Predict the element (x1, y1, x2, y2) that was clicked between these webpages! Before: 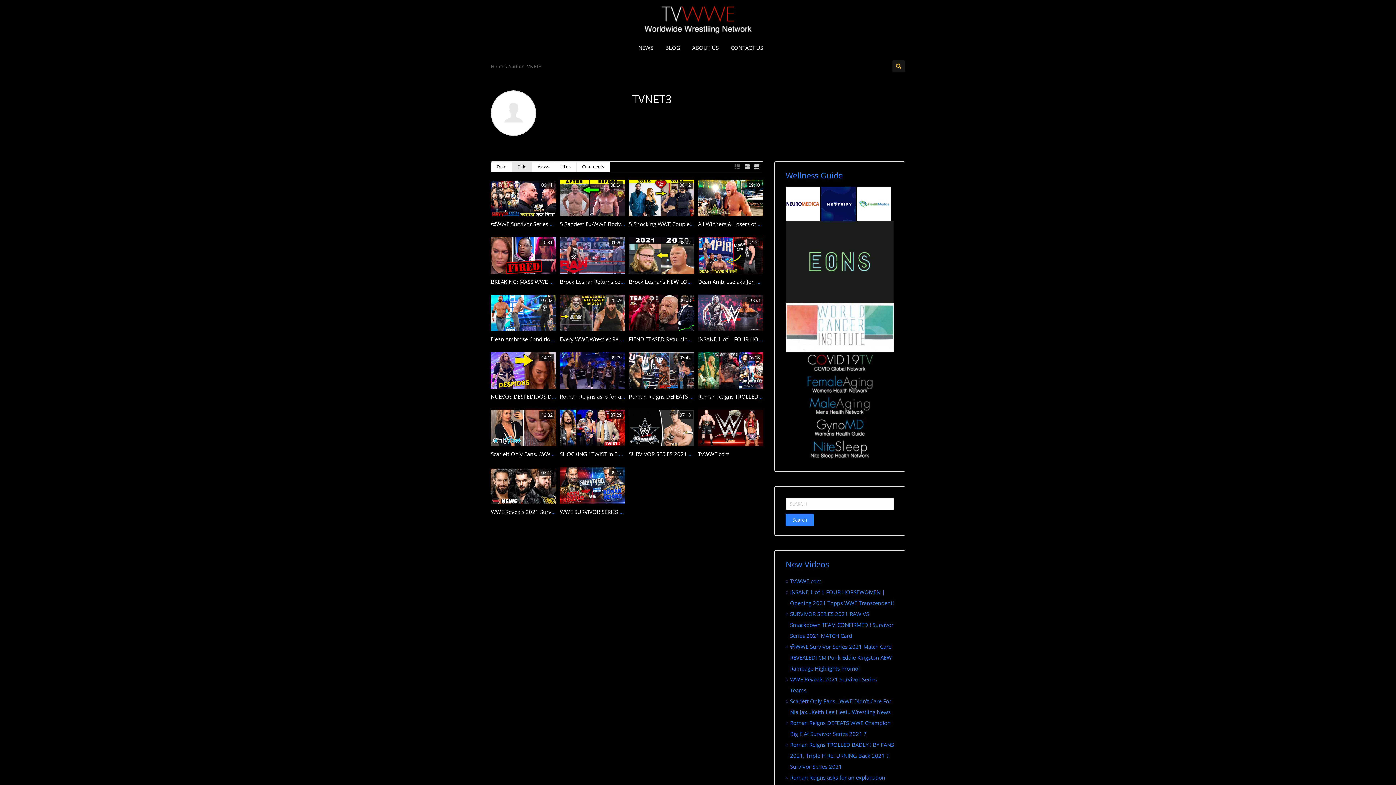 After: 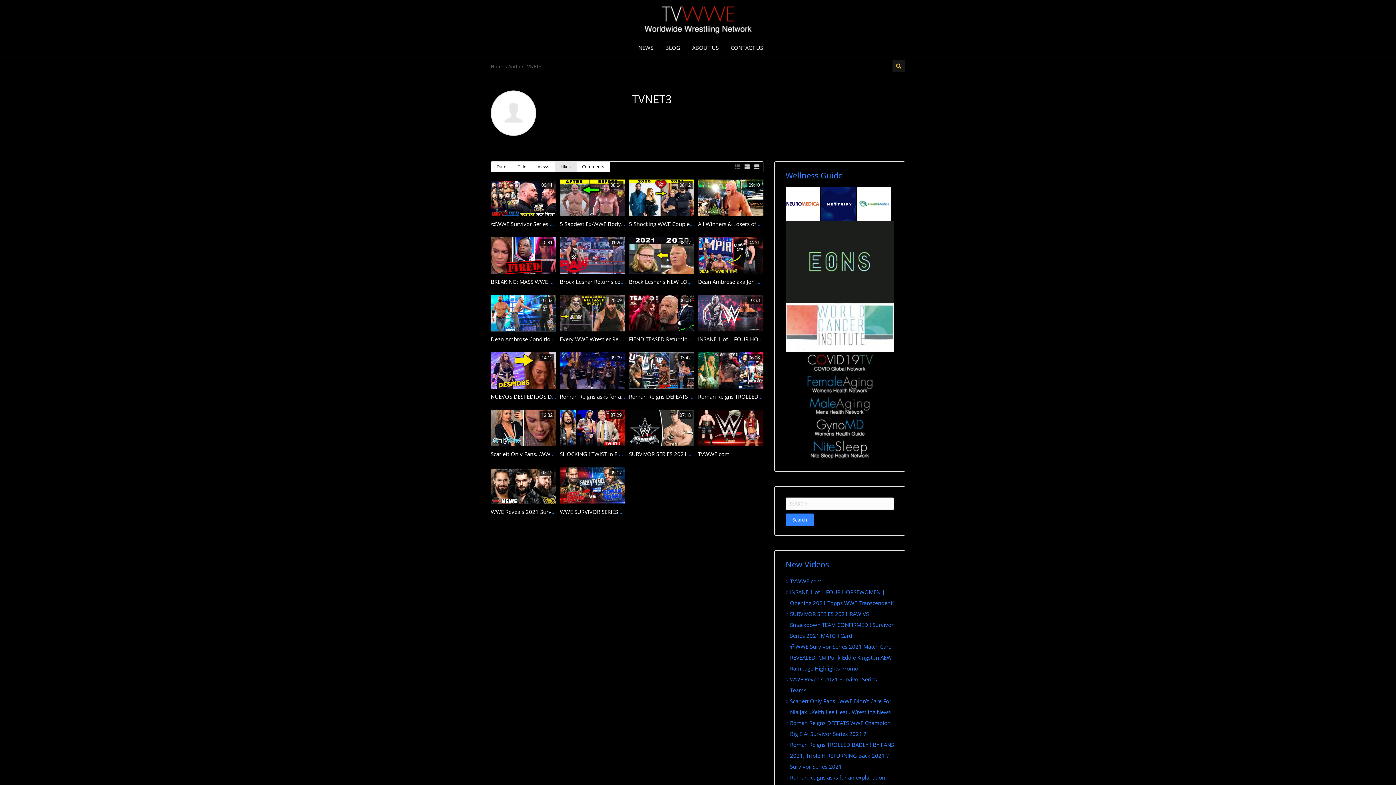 Action: bbox: (554, 161, 576, 172) label: Likes